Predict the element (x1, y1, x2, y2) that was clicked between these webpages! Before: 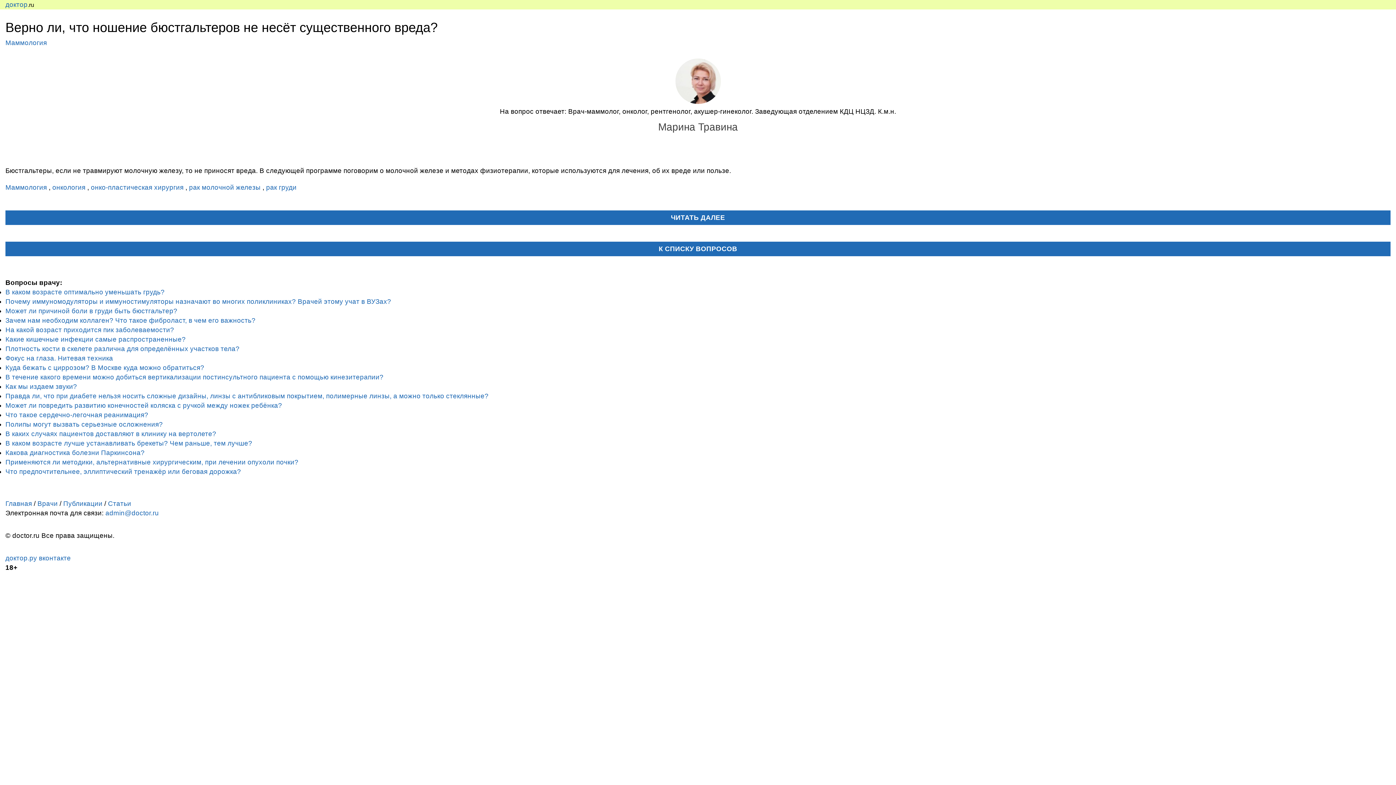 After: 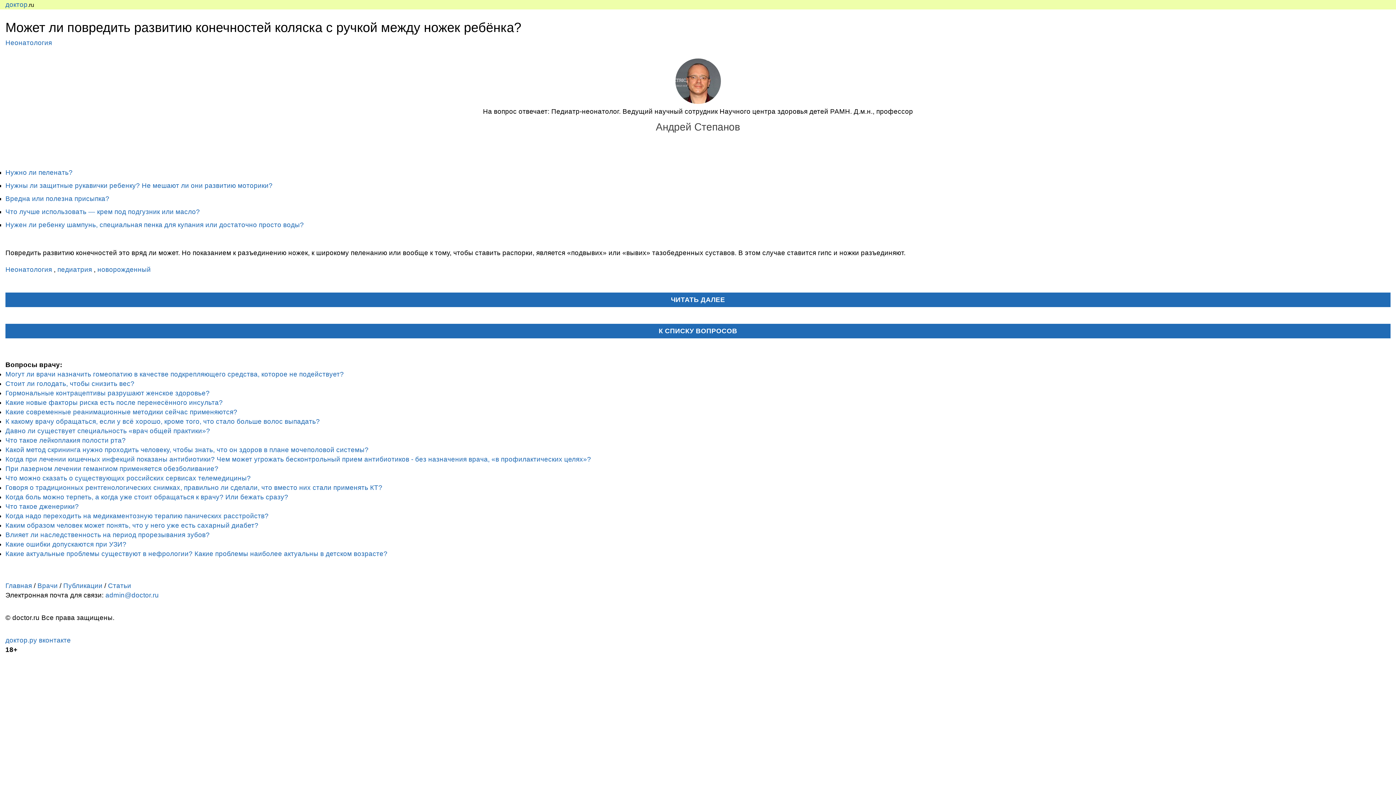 Action: label: Может ли повредить развитию конечностей коляска с ручкой между ножек ребёнка? bbox: (5, 401, 282, 409)